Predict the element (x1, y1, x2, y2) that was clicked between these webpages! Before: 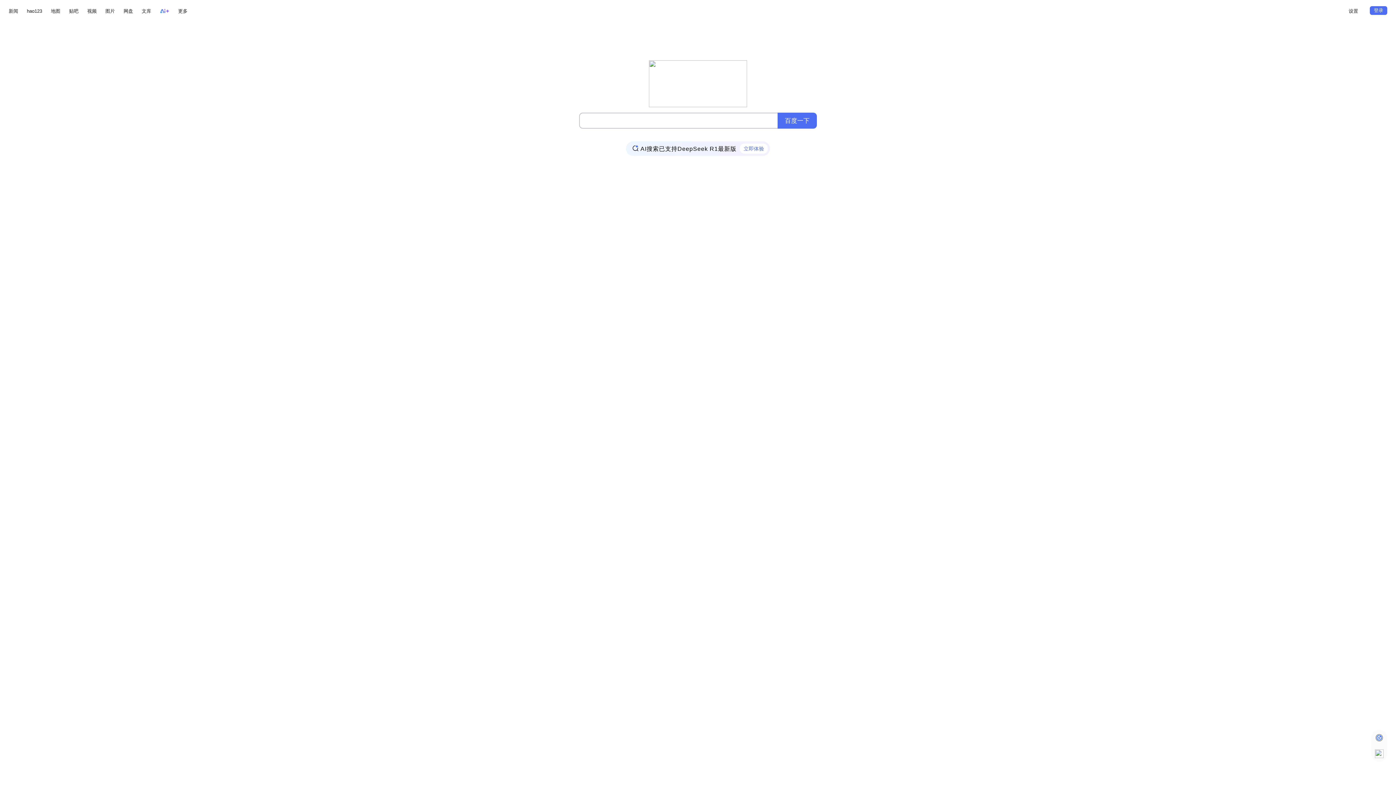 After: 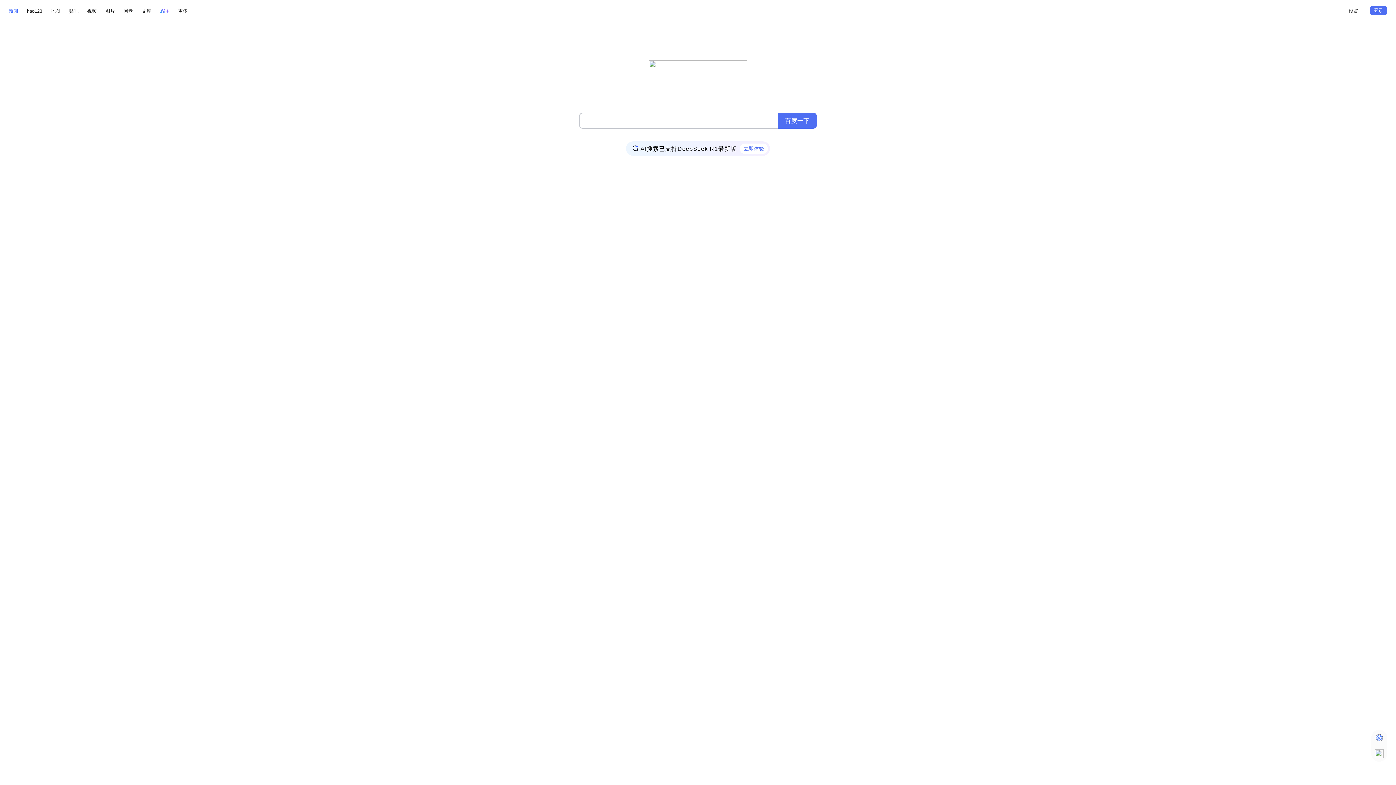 Action: label: 新闻 bbox: (8, 6, 18, 15)